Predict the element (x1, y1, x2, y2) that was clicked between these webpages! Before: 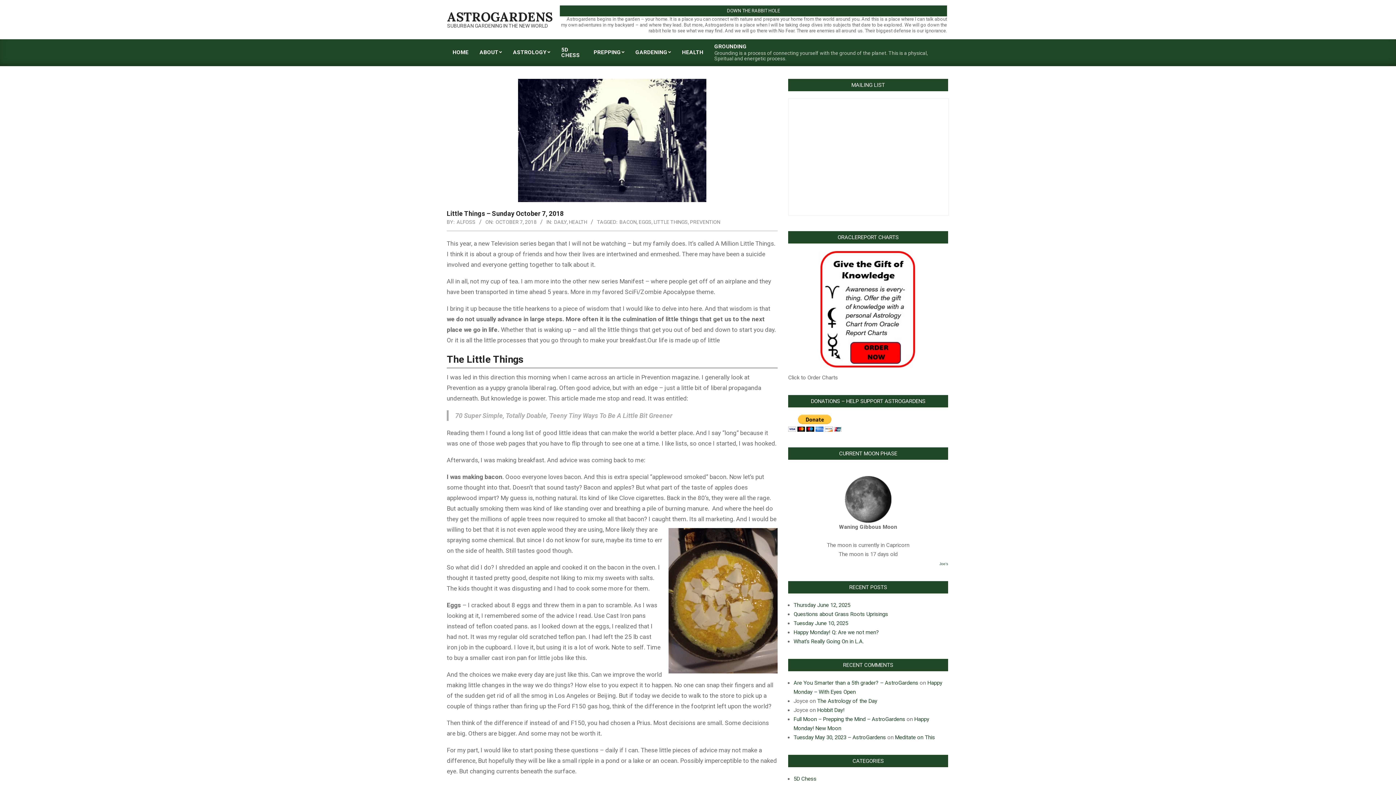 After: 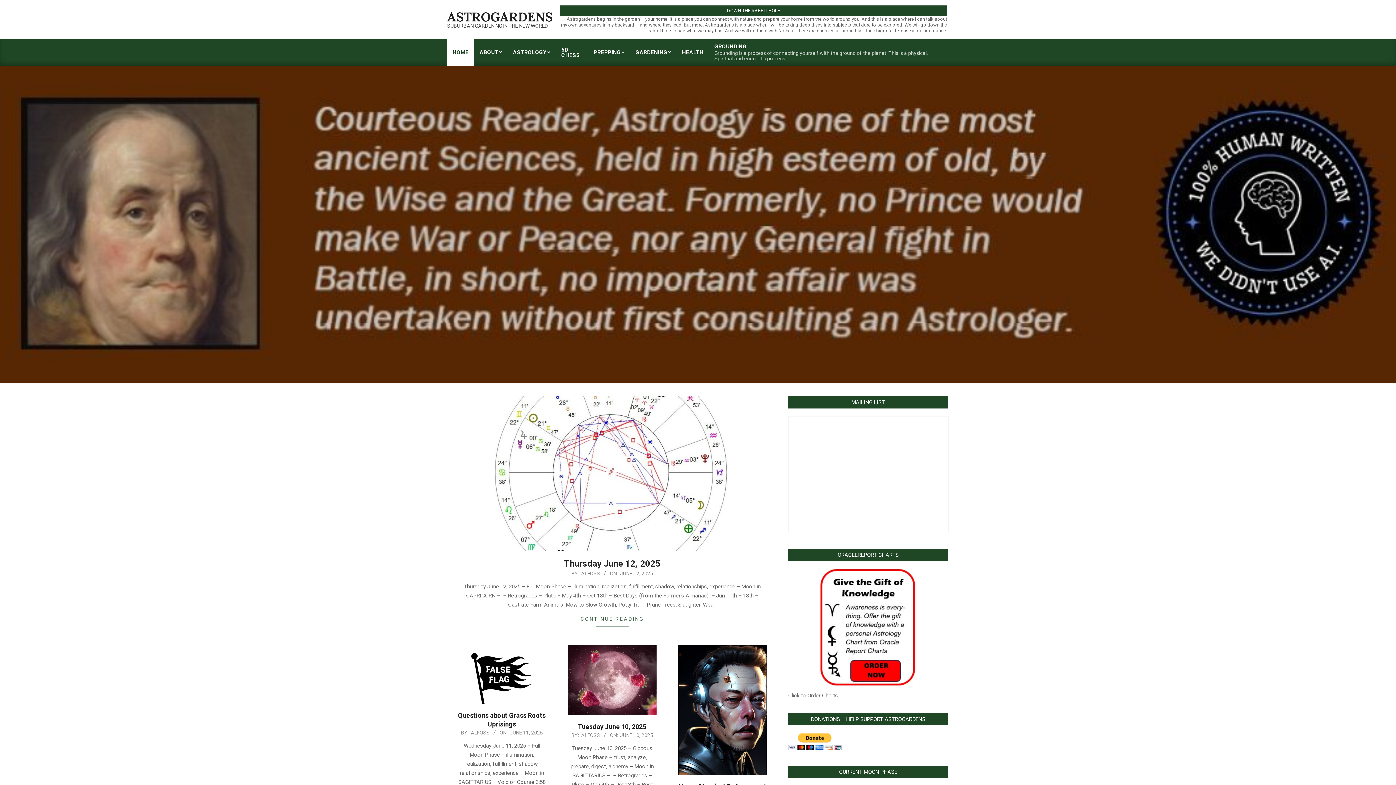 Action: bbox: (447, 45, 474, 60) label: HOME